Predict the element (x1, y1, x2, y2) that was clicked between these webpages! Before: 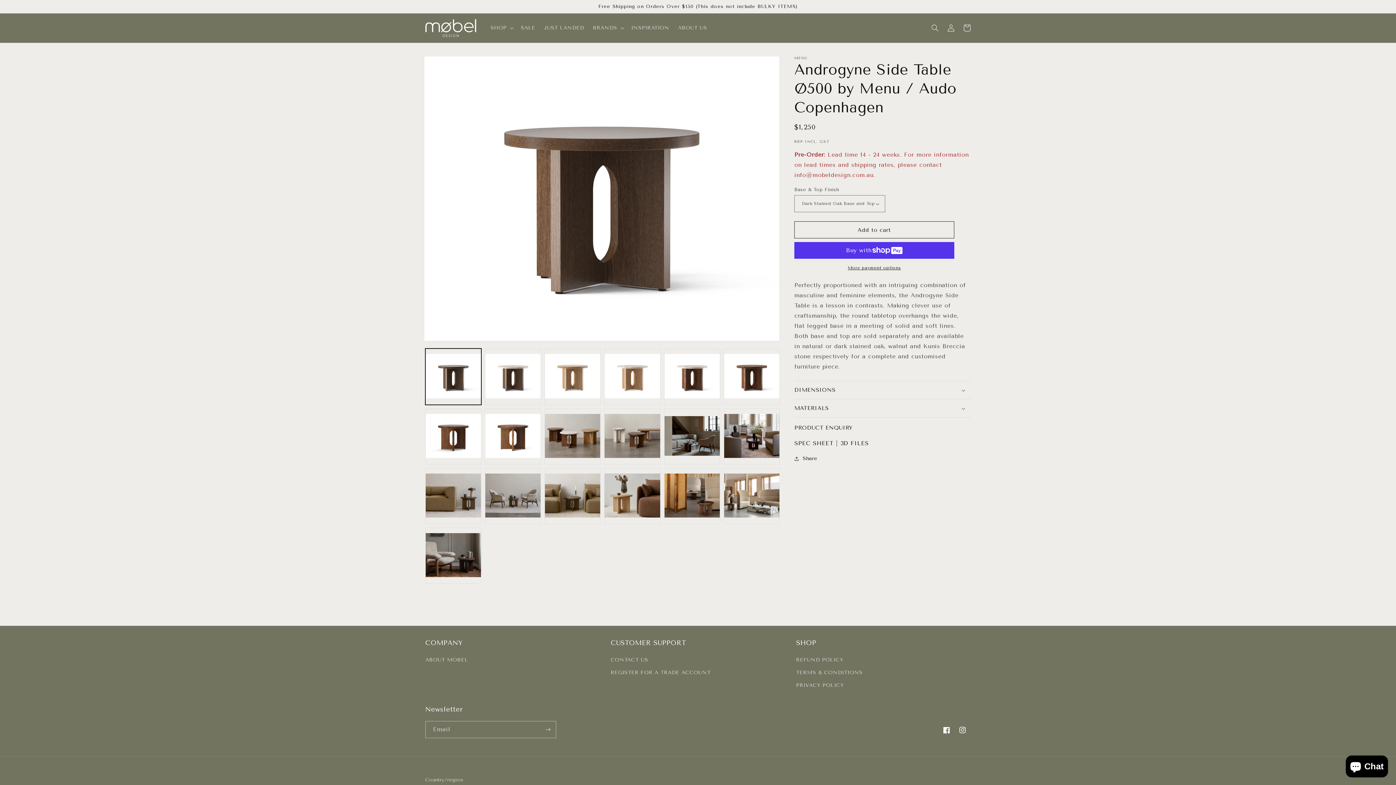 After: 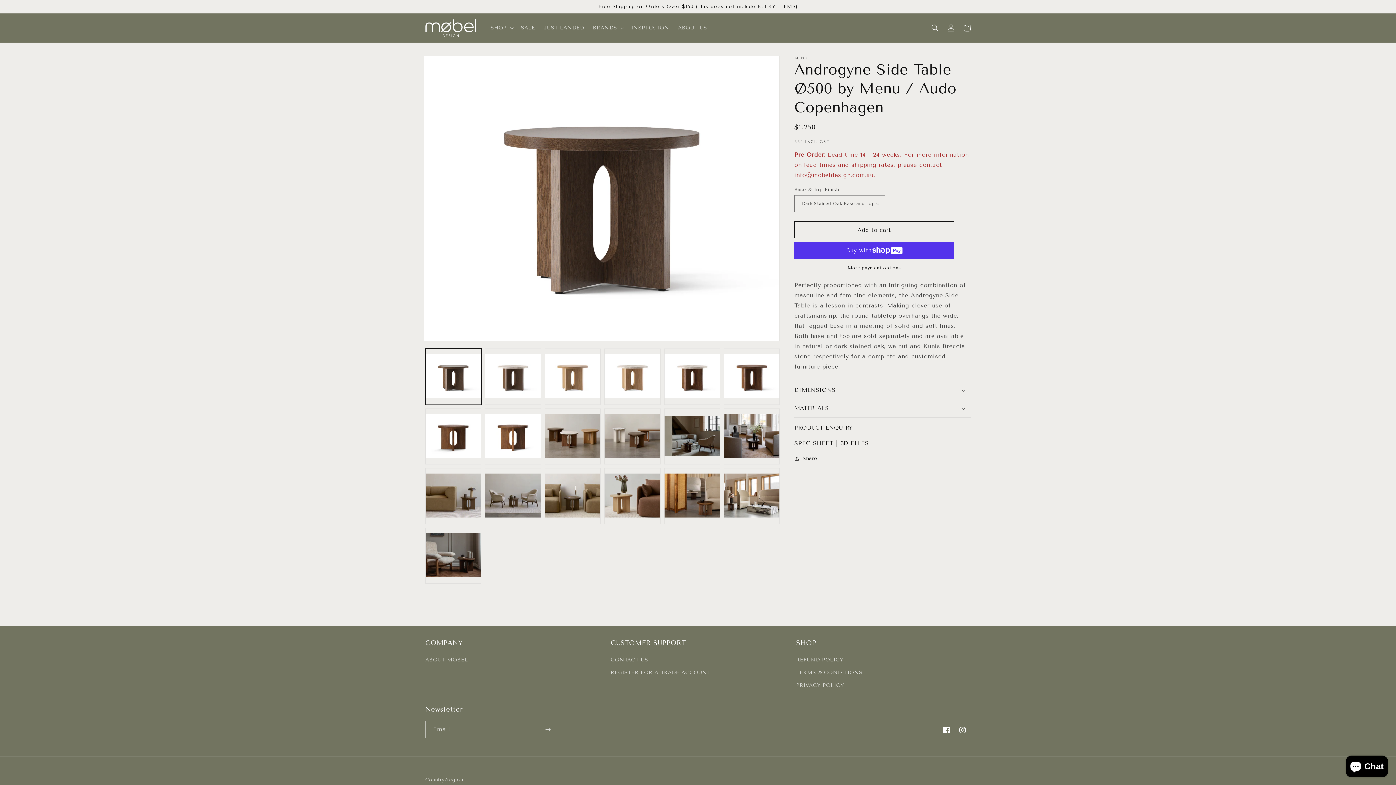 Action: bbox: (794, 440, 833, 447) label: SPEC SHEET